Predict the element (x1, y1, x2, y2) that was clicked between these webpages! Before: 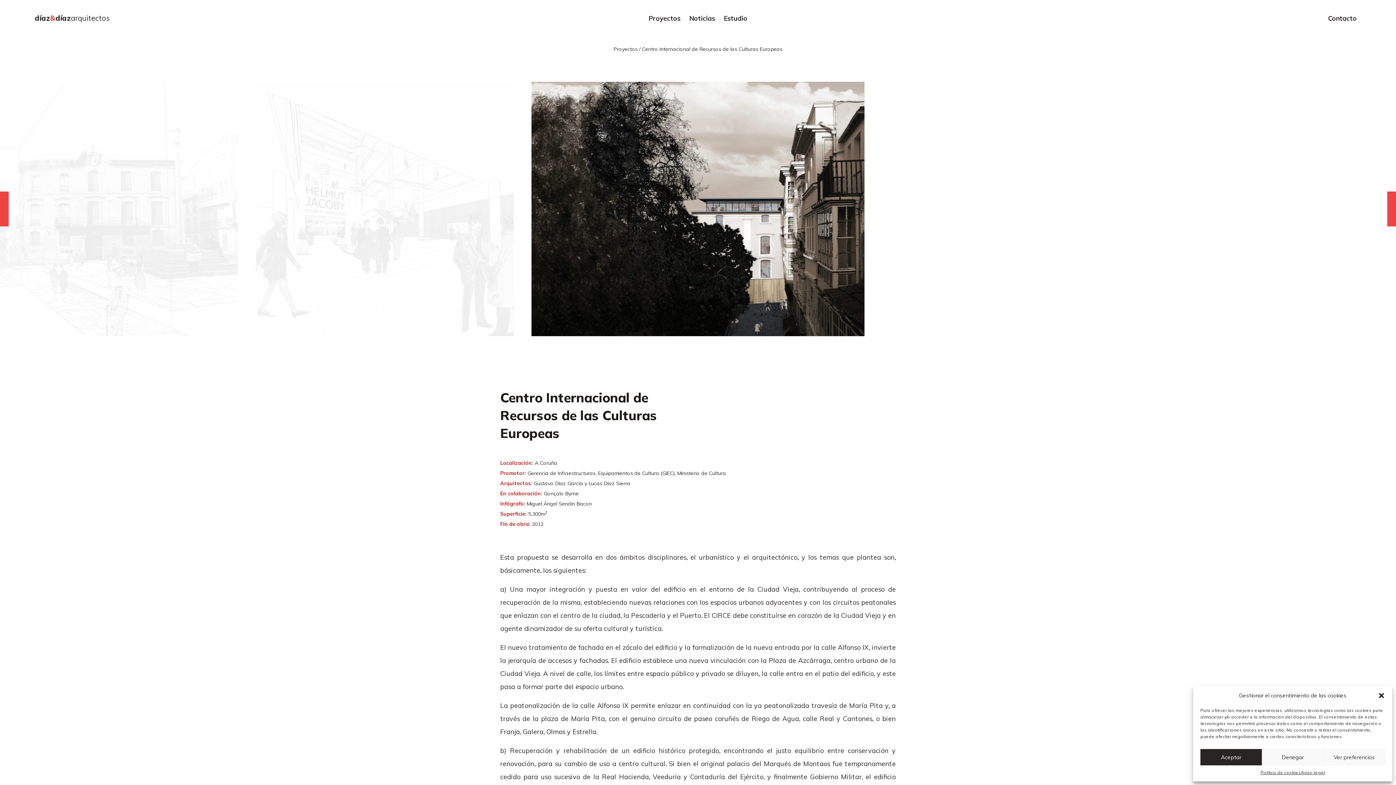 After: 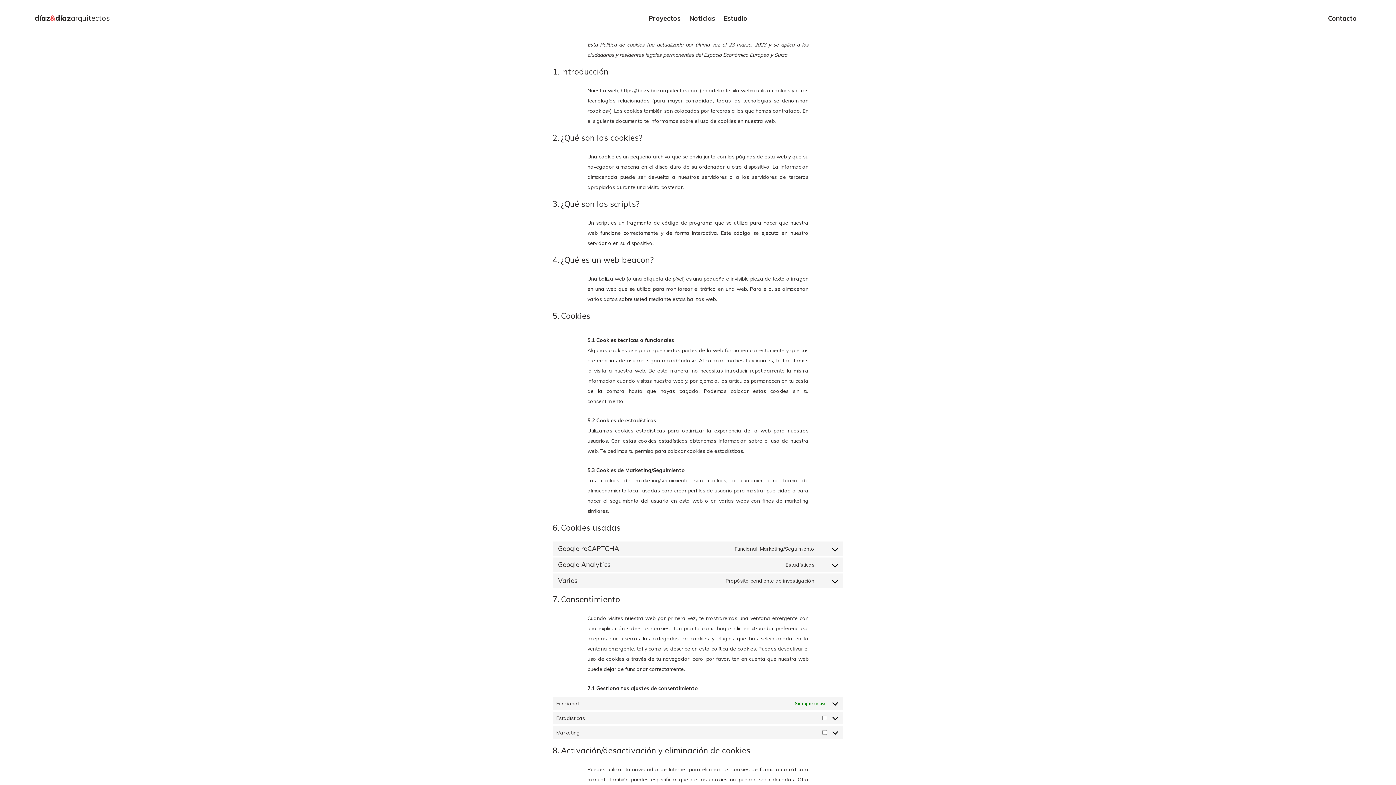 Action: bbox: (1260, 769, 1301, 776) label: Política de cookies